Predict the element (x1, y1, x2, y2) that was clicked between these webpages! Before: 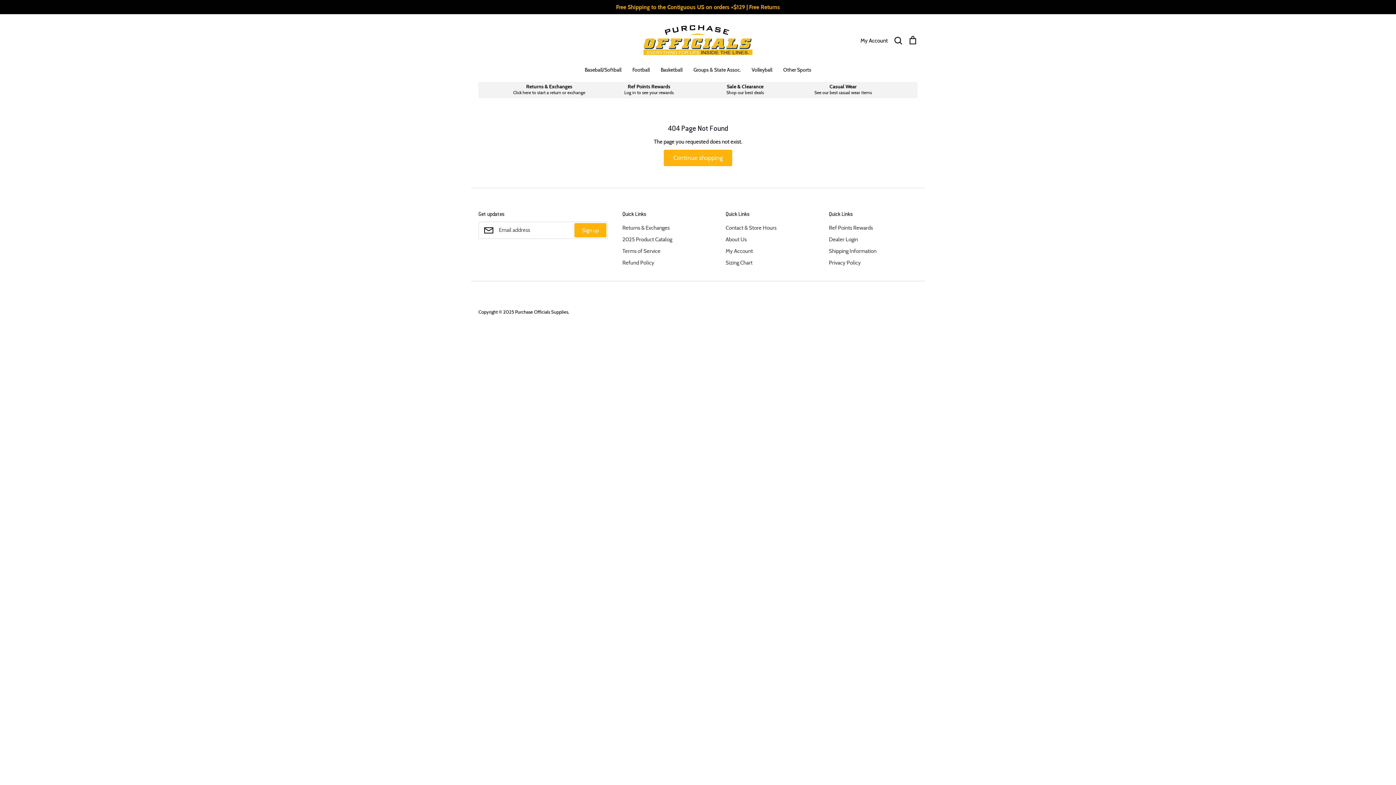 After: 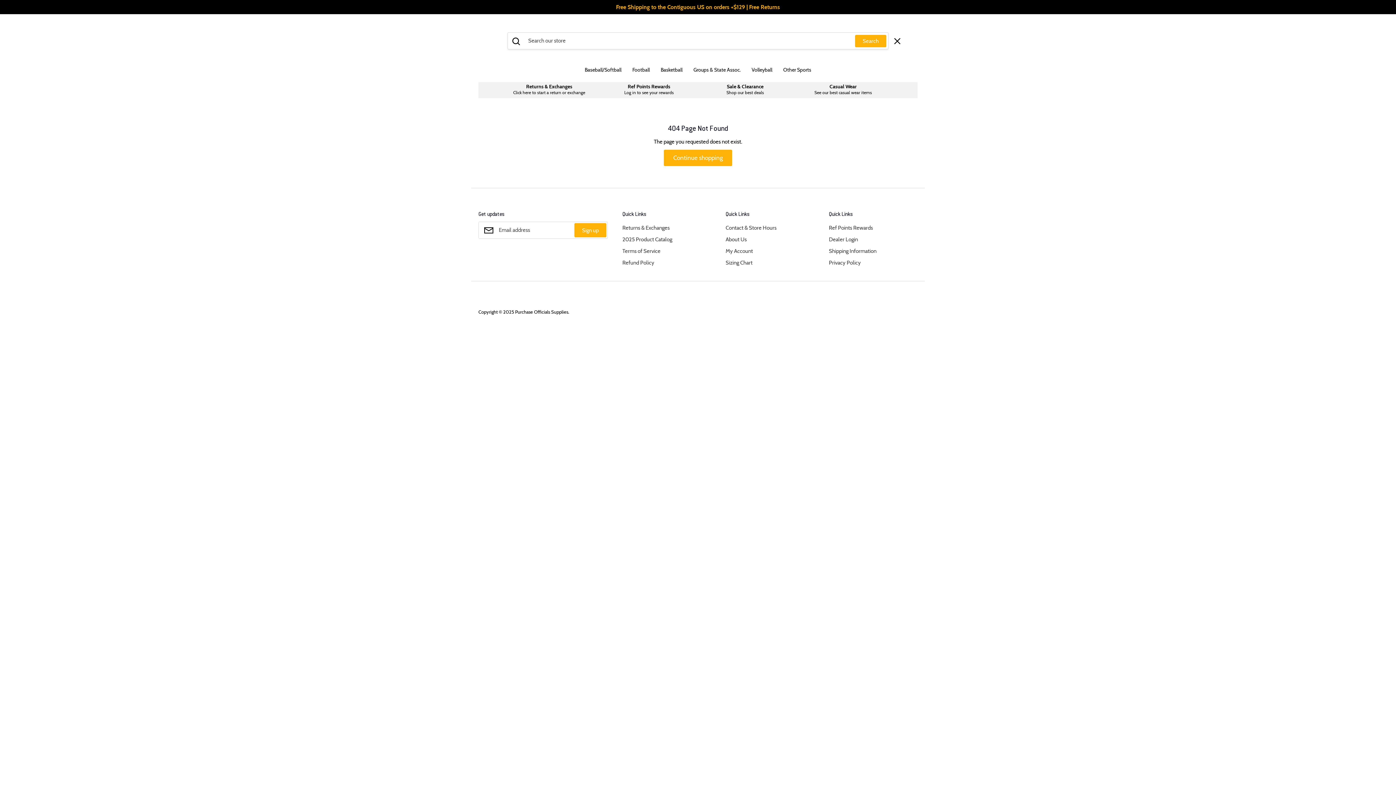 Action: bbox: (893, 36, 902, 43) label: Search